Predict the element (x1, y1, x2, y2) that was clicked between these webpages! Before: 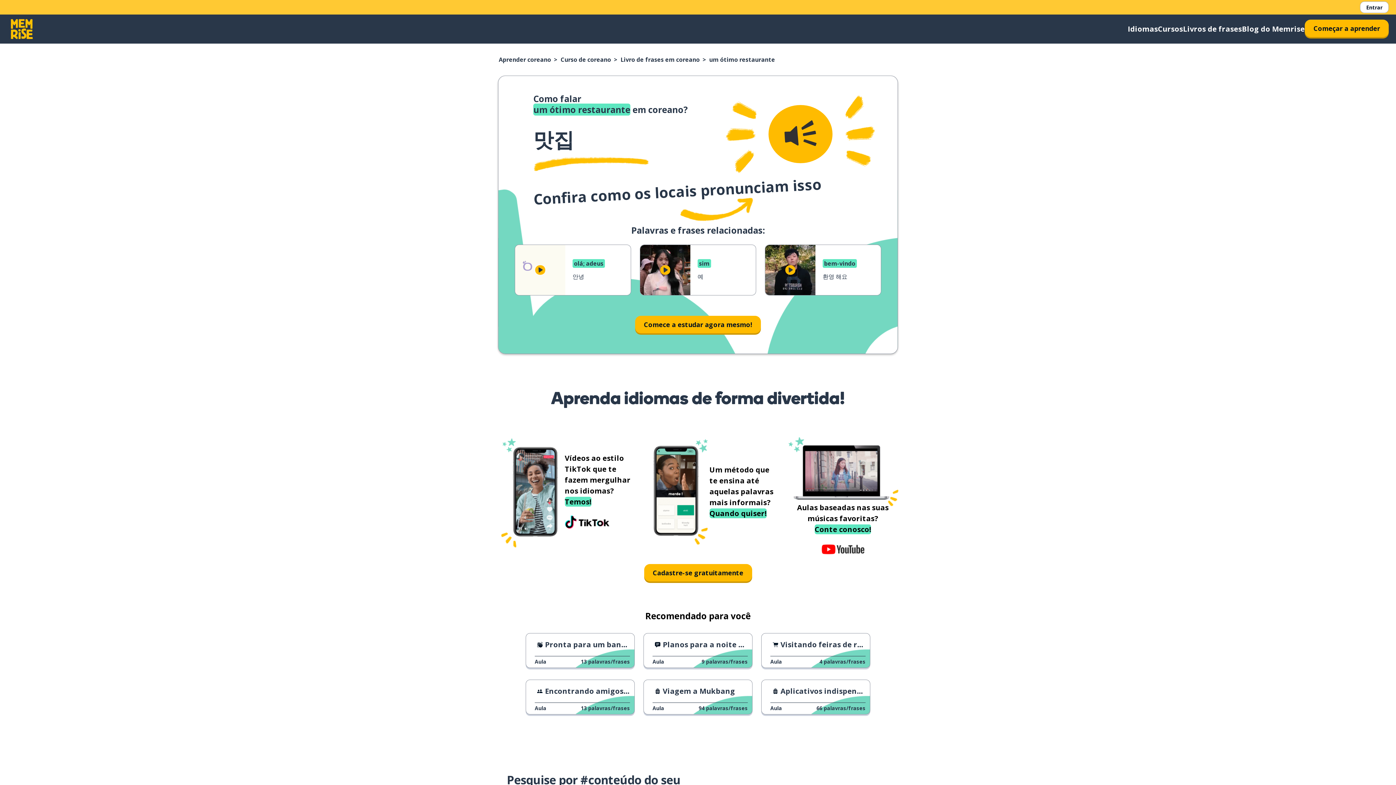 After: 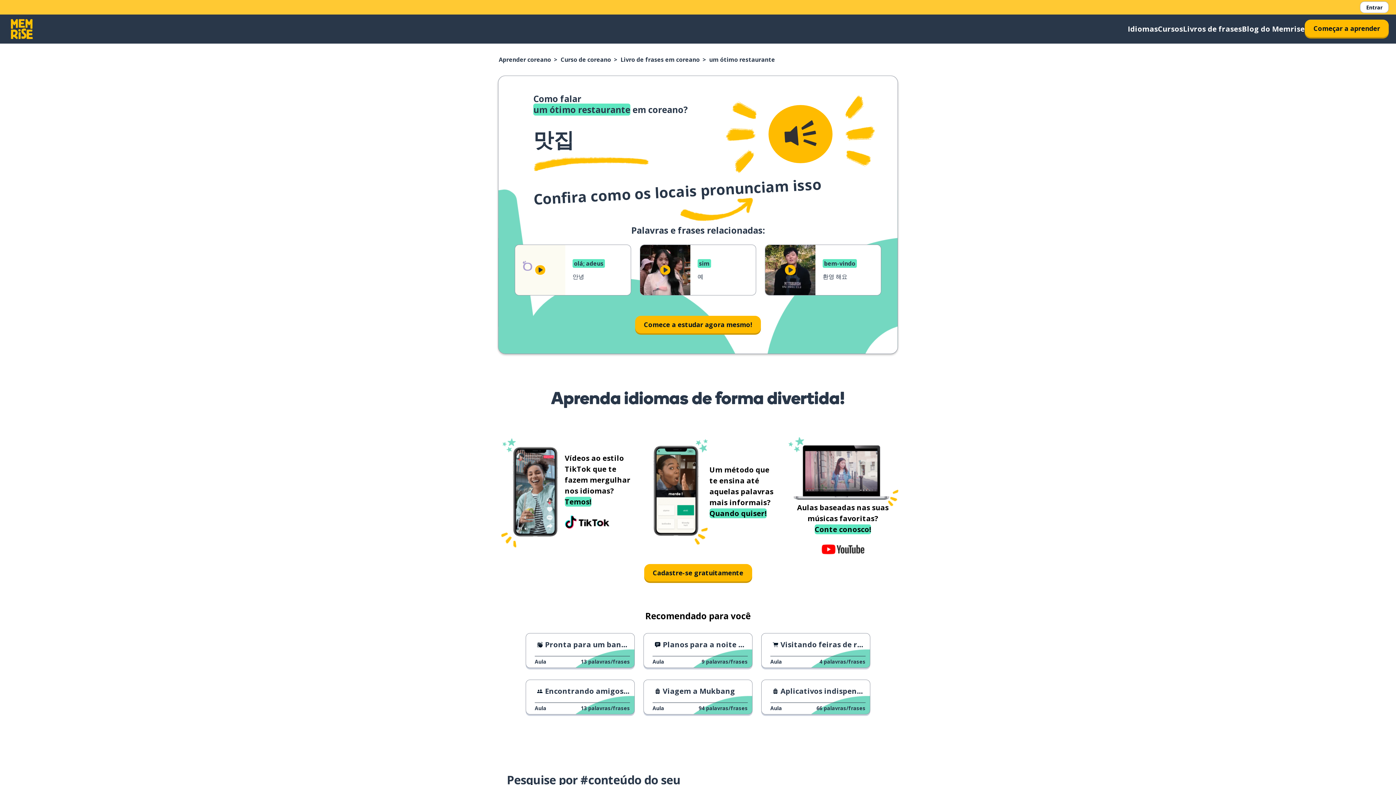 Action: label: Ícone do botão Reproduzir bbox: (765, 245, 815, 295)